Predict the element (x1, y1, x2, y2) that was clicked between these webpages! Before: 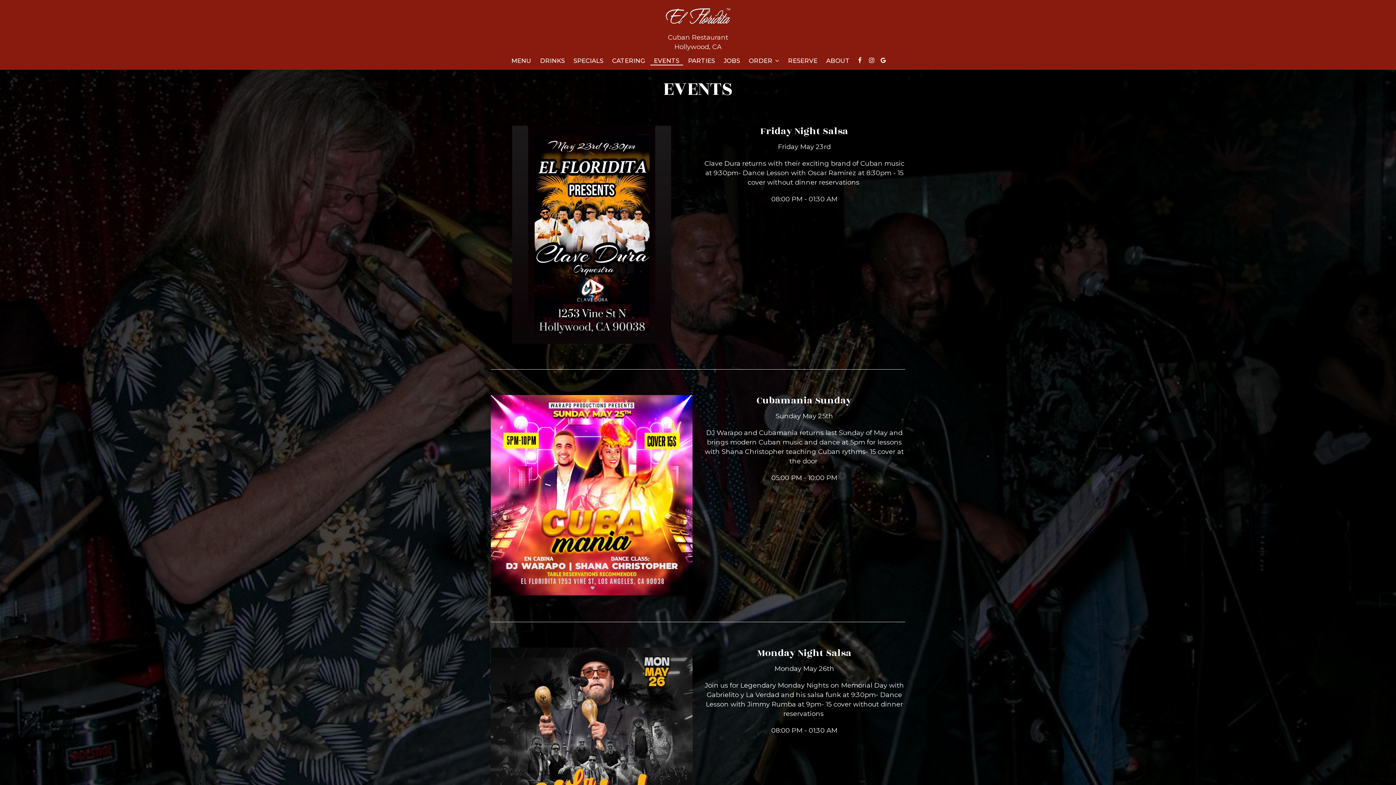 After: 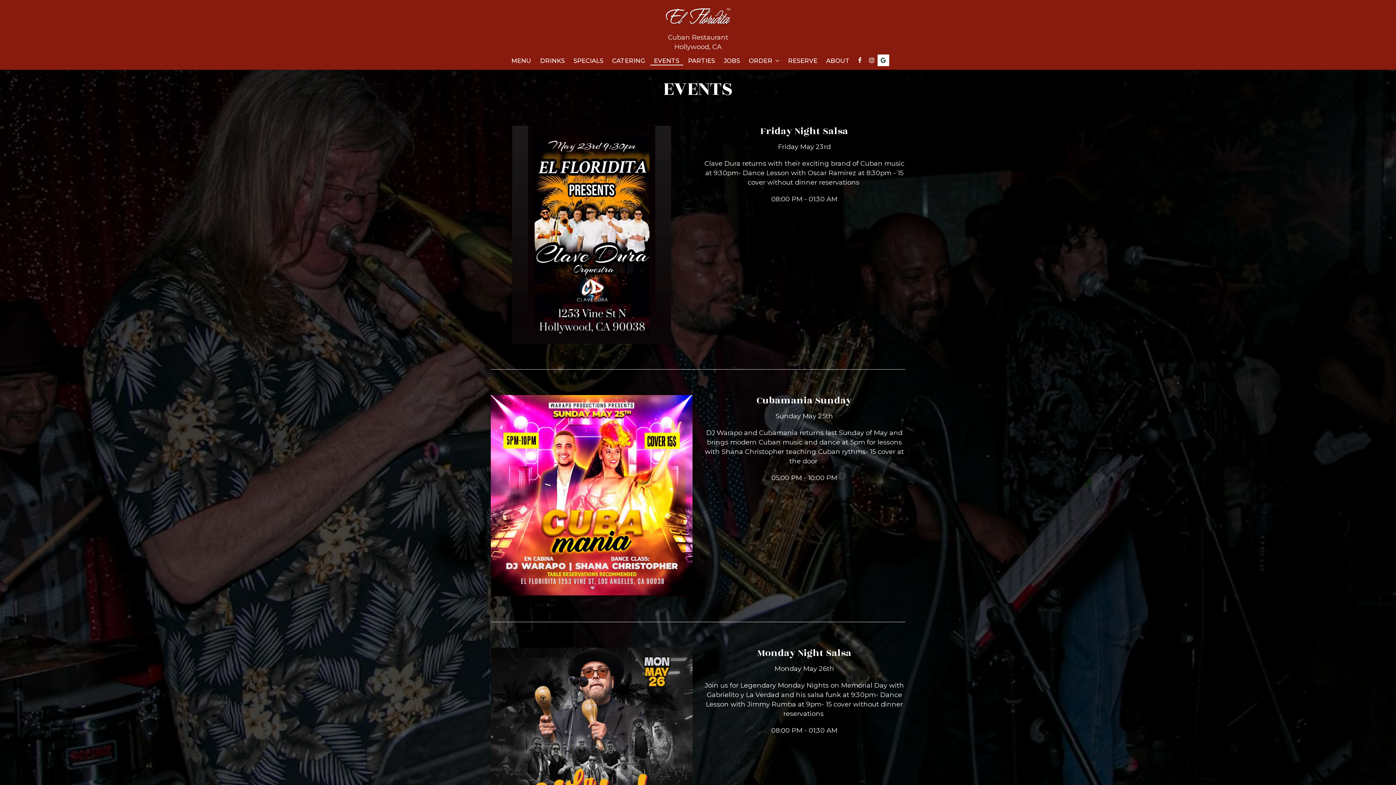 Action: label: Google page bbox: (877, 54, 889, 66)